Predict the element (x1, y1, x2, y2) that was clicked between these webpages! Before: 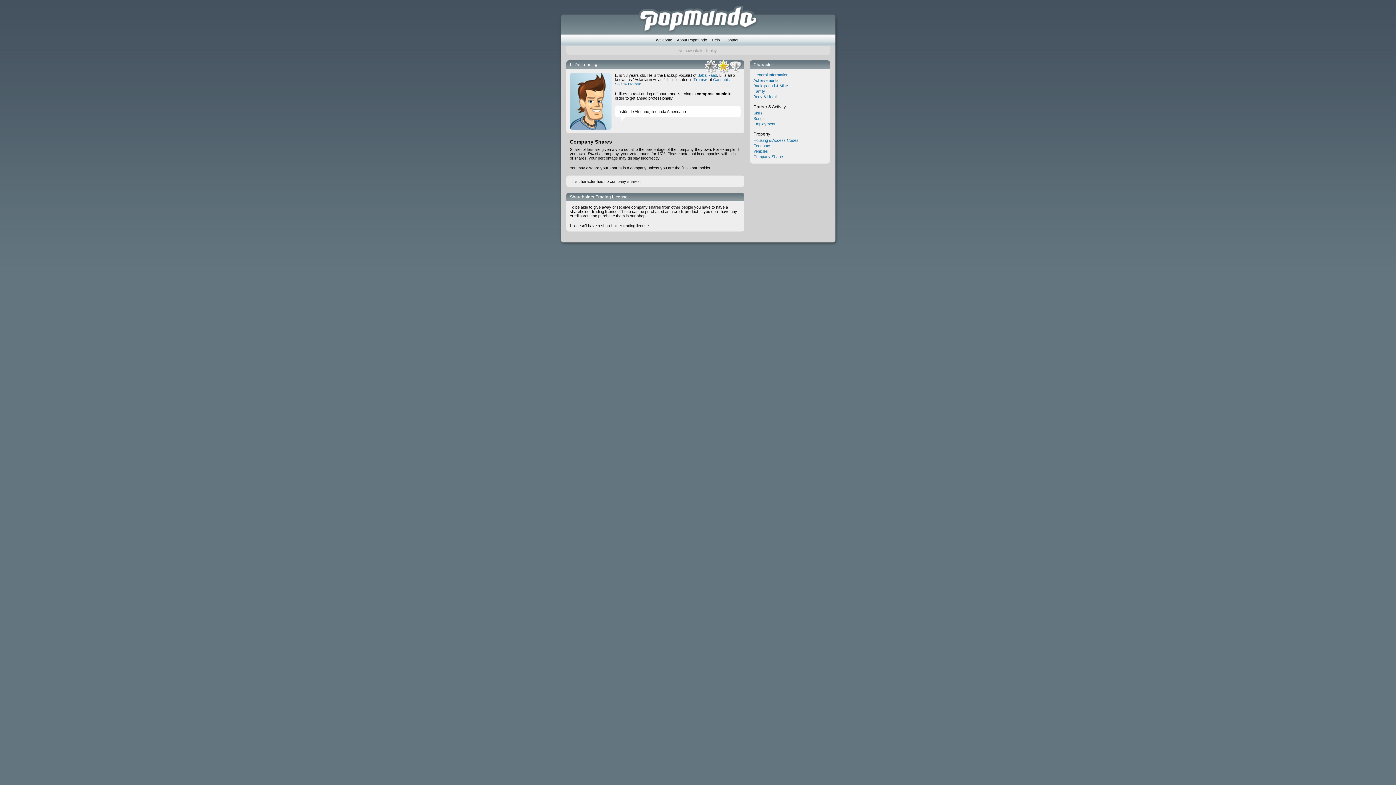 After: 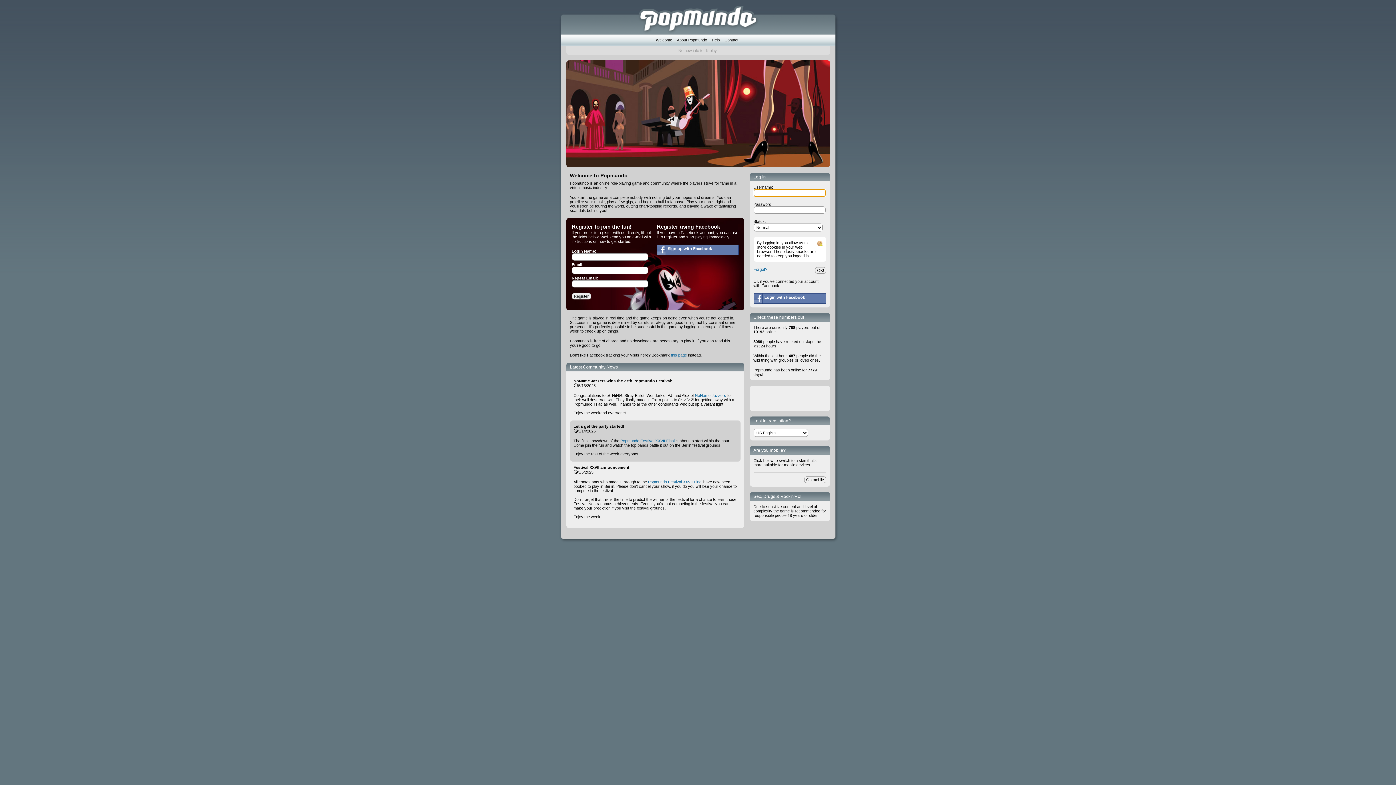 Action: bbox: (557, 30, 759, 34)